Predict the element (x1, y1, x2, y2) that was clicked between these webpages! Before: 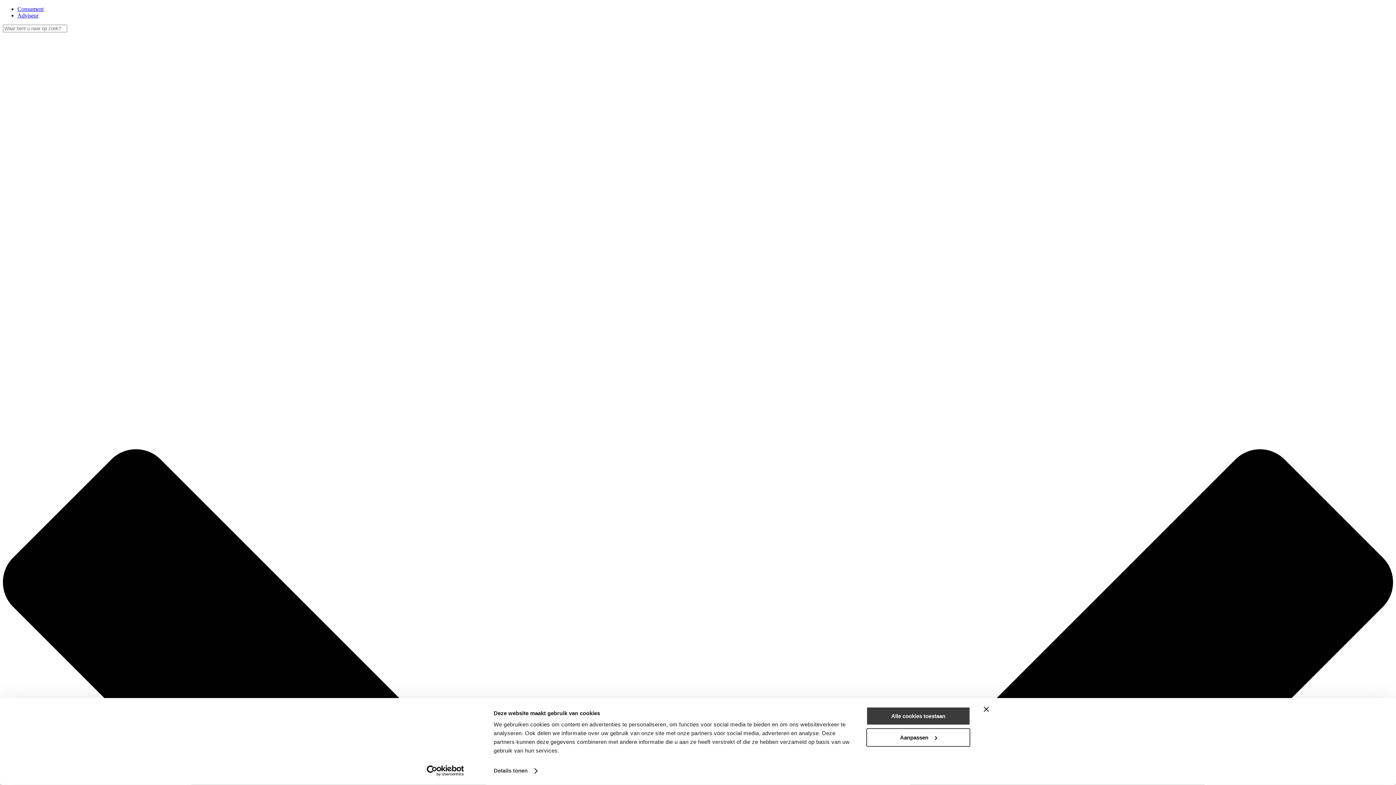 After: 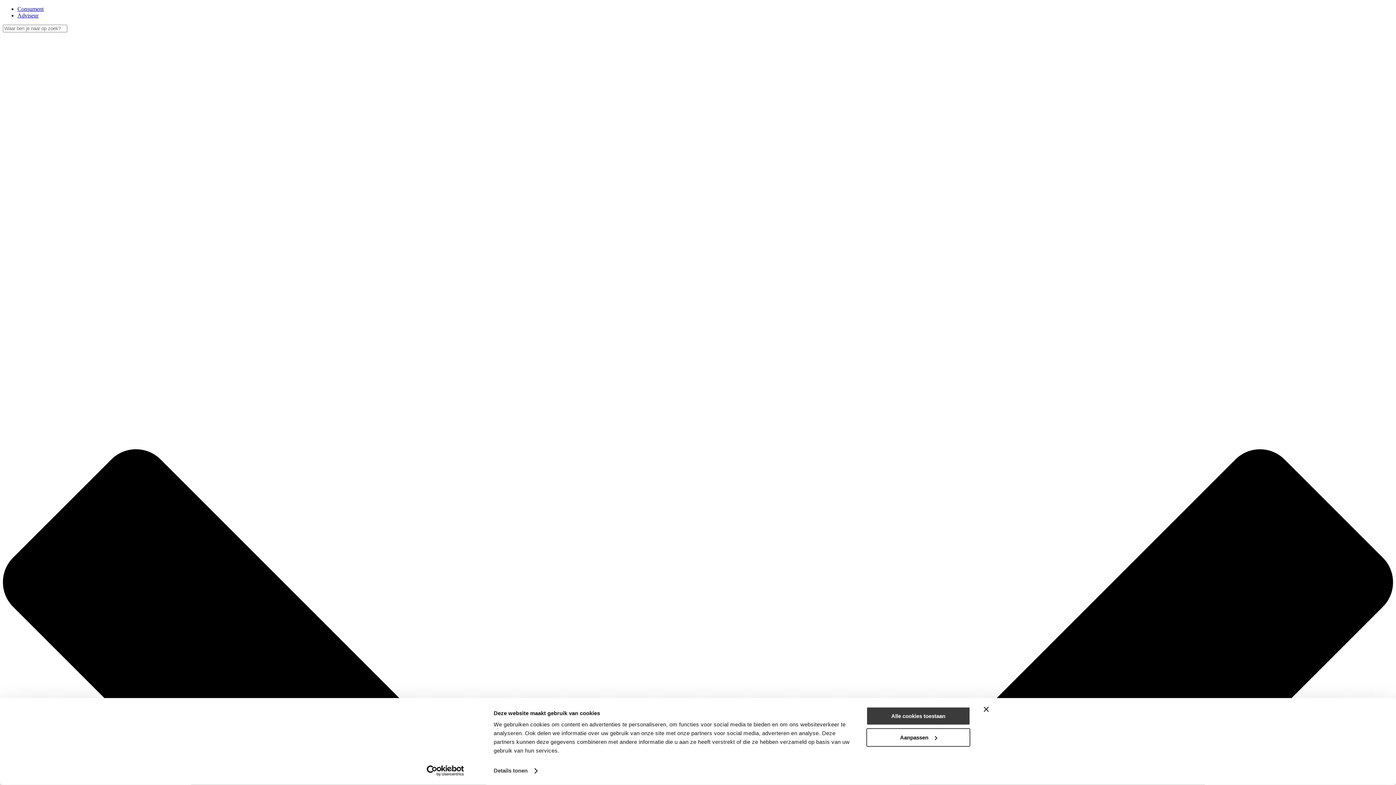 Action: bbox: (17, 5, 43, 12) label: Consument